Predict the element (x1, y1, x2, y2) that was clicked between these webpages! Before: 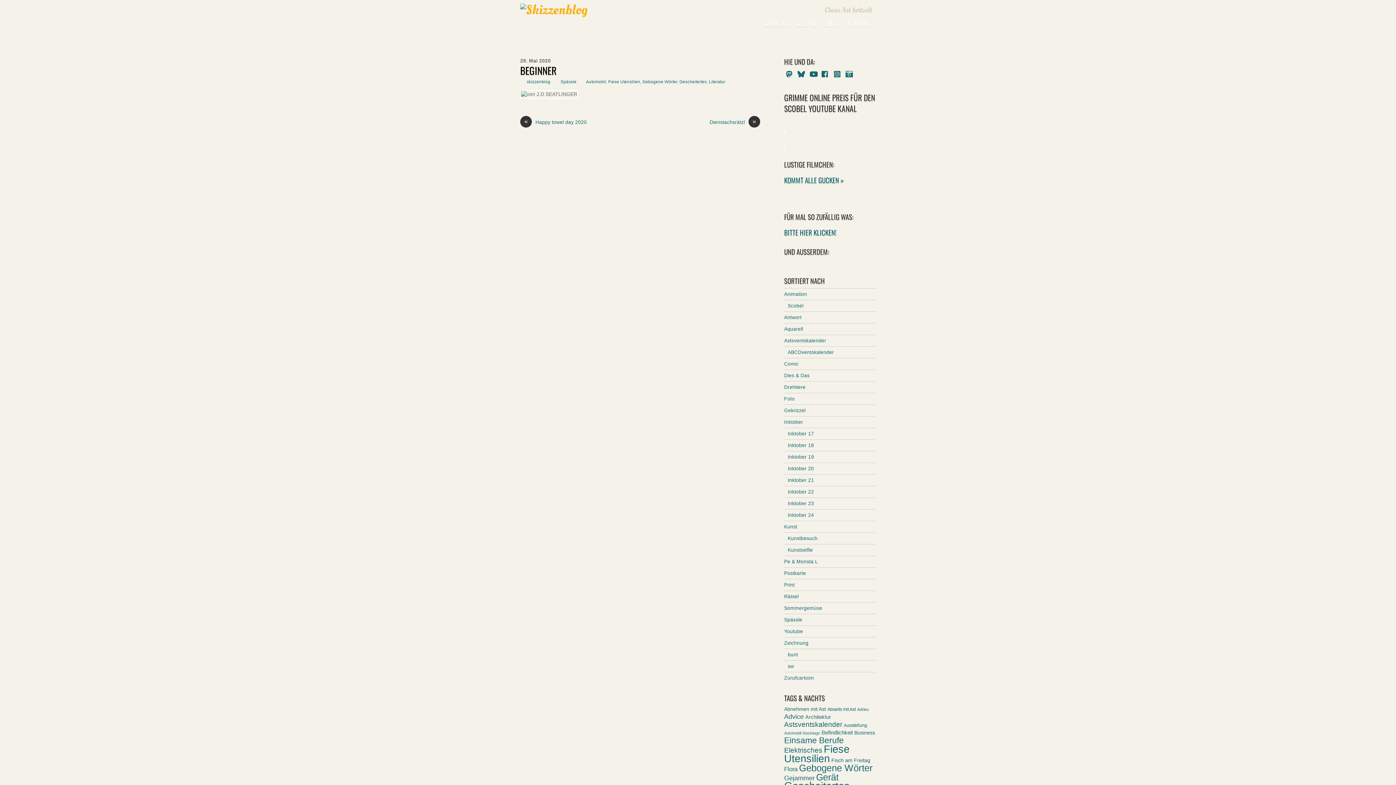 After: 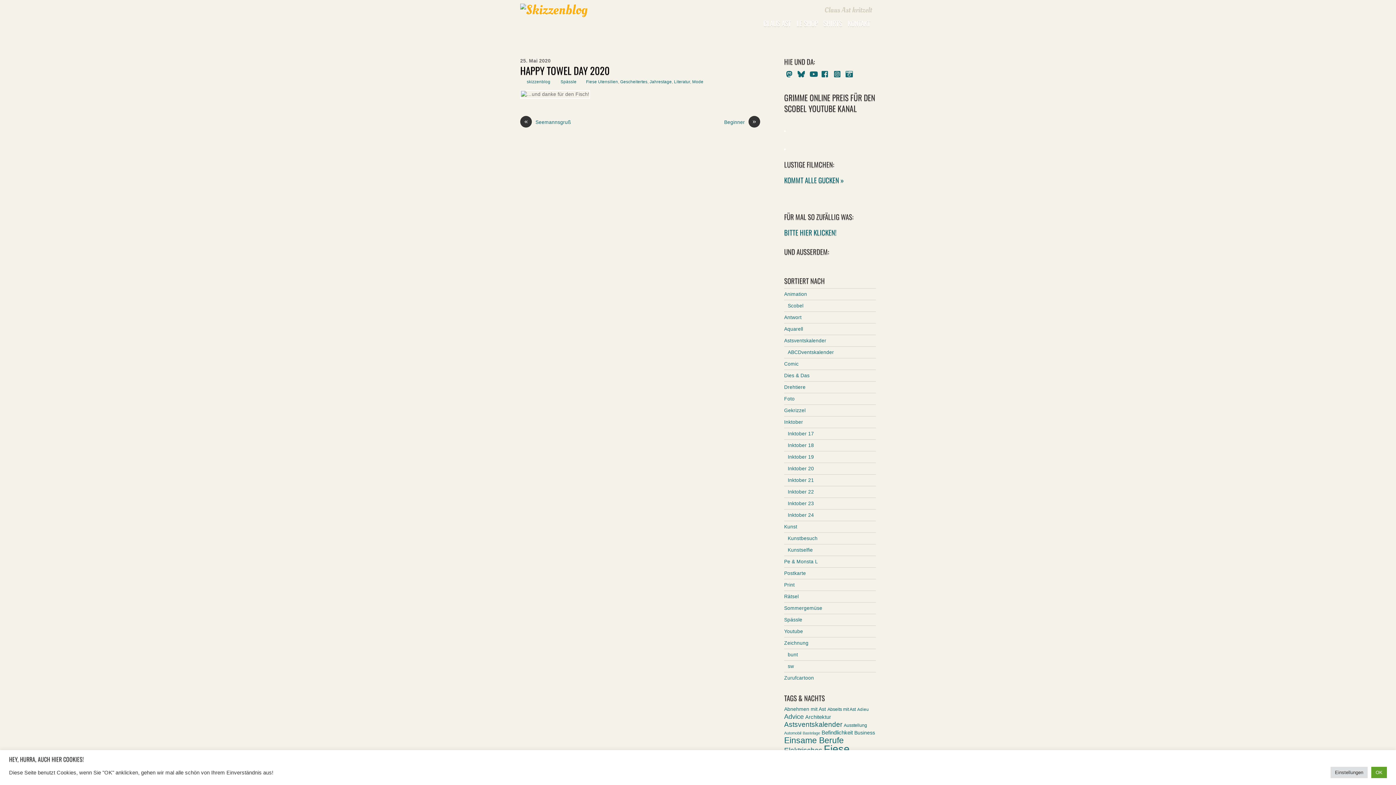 Action: label: «
Happy towel day 2020 bbox: (520, 118, 633, 126)